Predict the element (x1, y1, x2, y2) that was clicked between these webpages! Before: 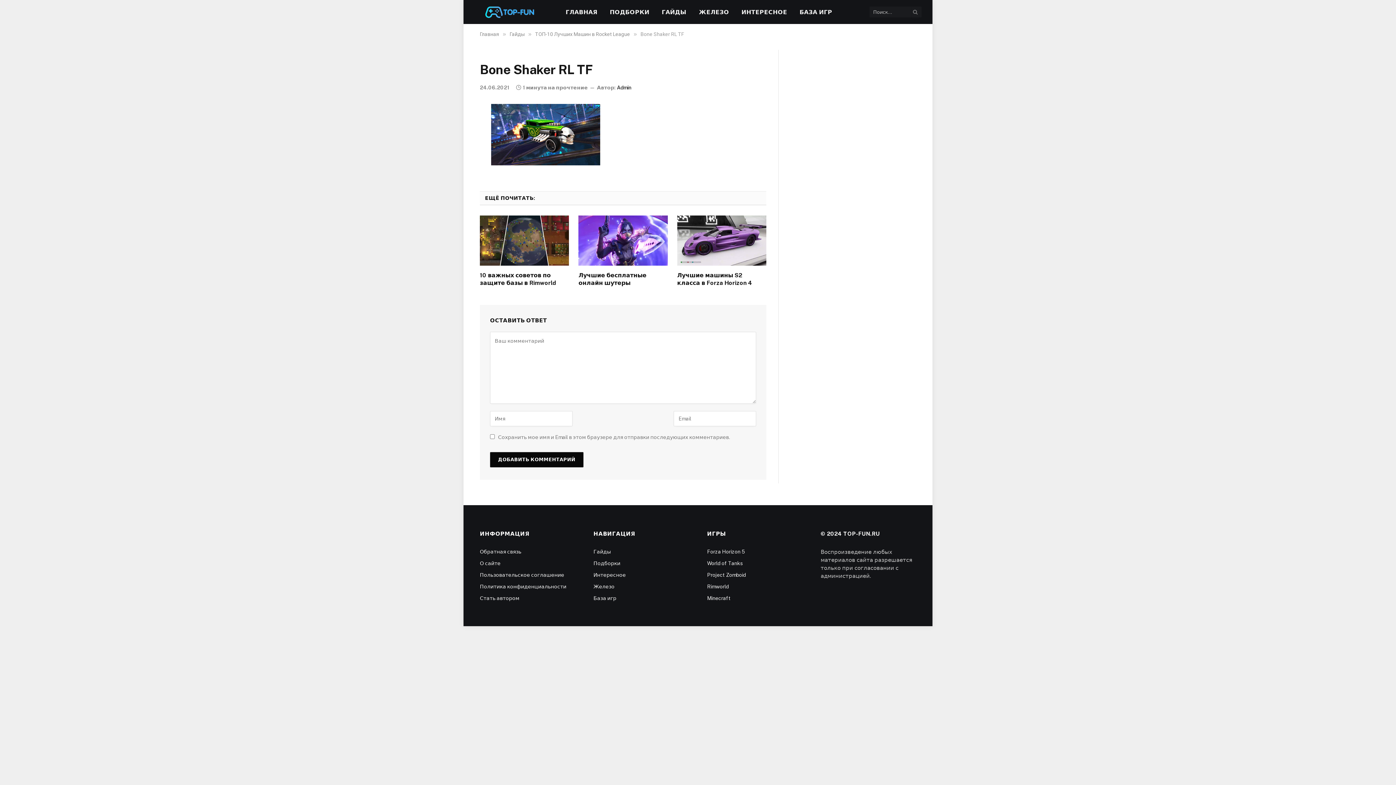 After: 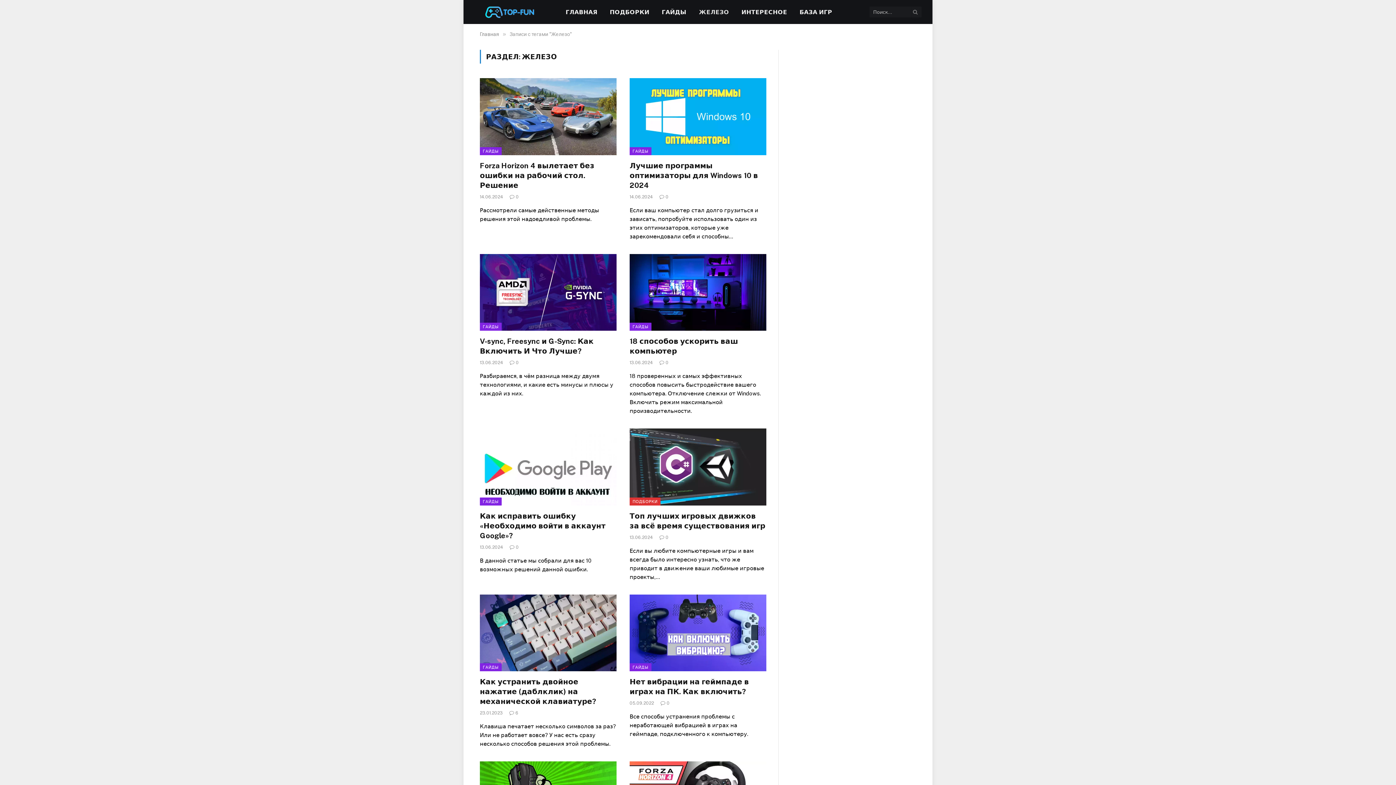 Action: bbox: (692, 0, 735, 24) label: ЖЕЛЕЗО